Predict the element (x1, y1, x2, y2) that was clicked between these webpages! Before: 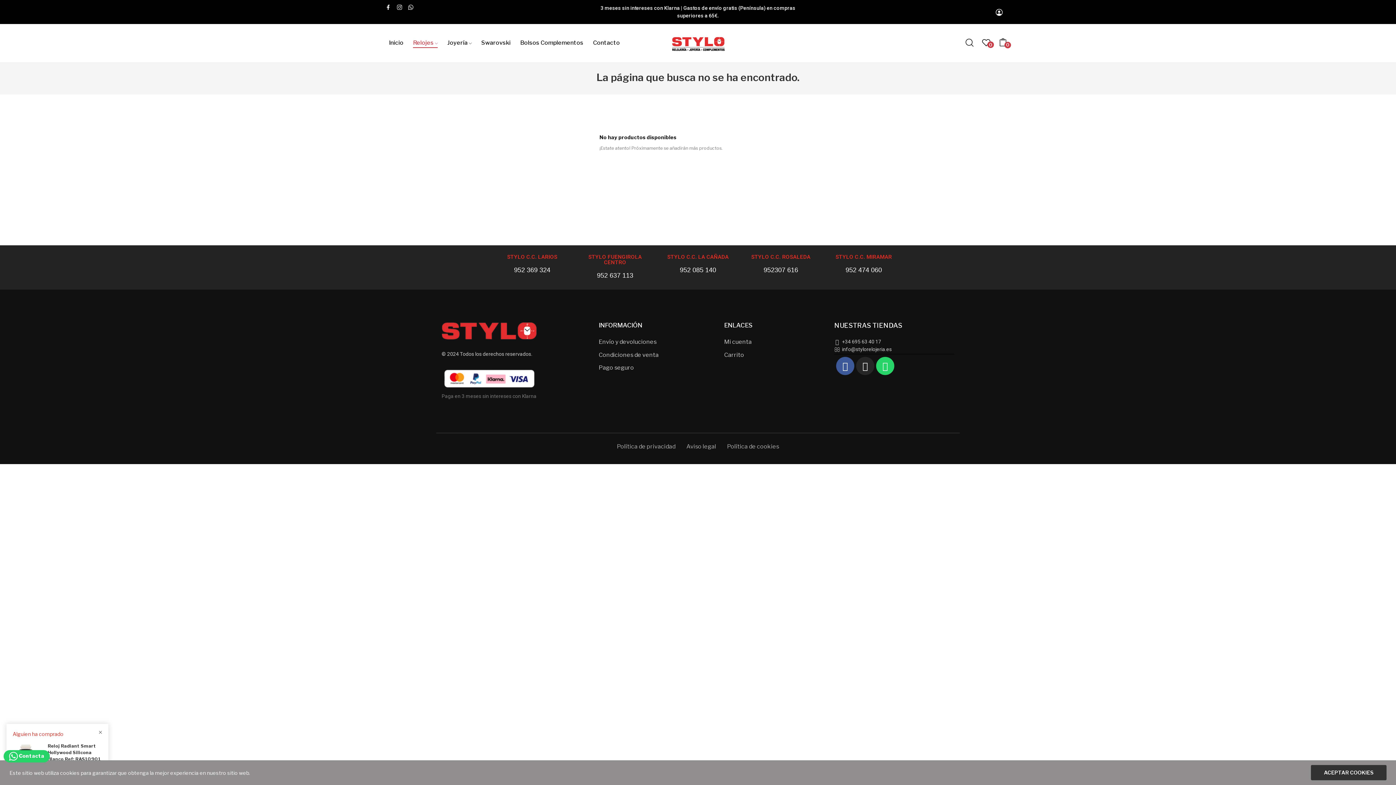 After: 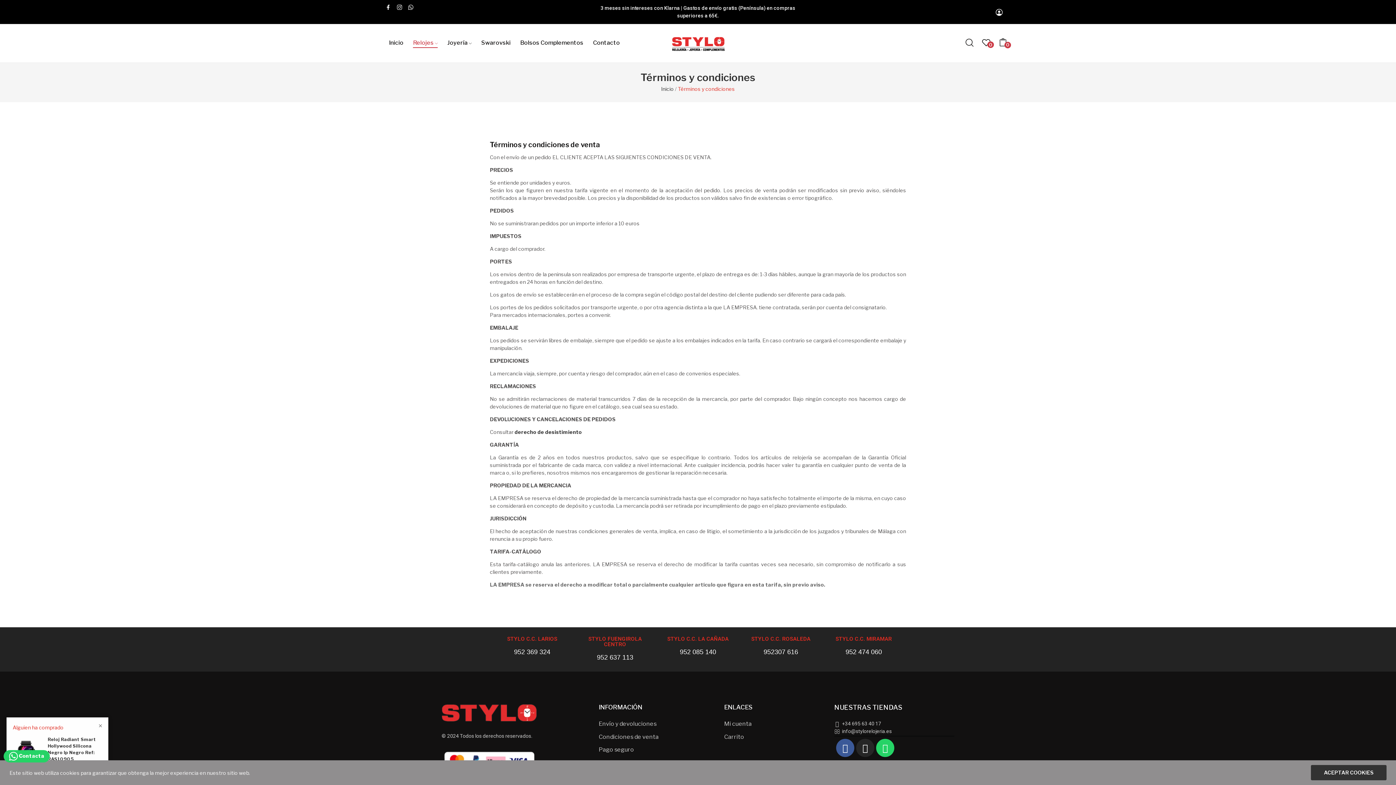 Action: label: Condiciones de venta bbox: (598, 350, 658, 359)